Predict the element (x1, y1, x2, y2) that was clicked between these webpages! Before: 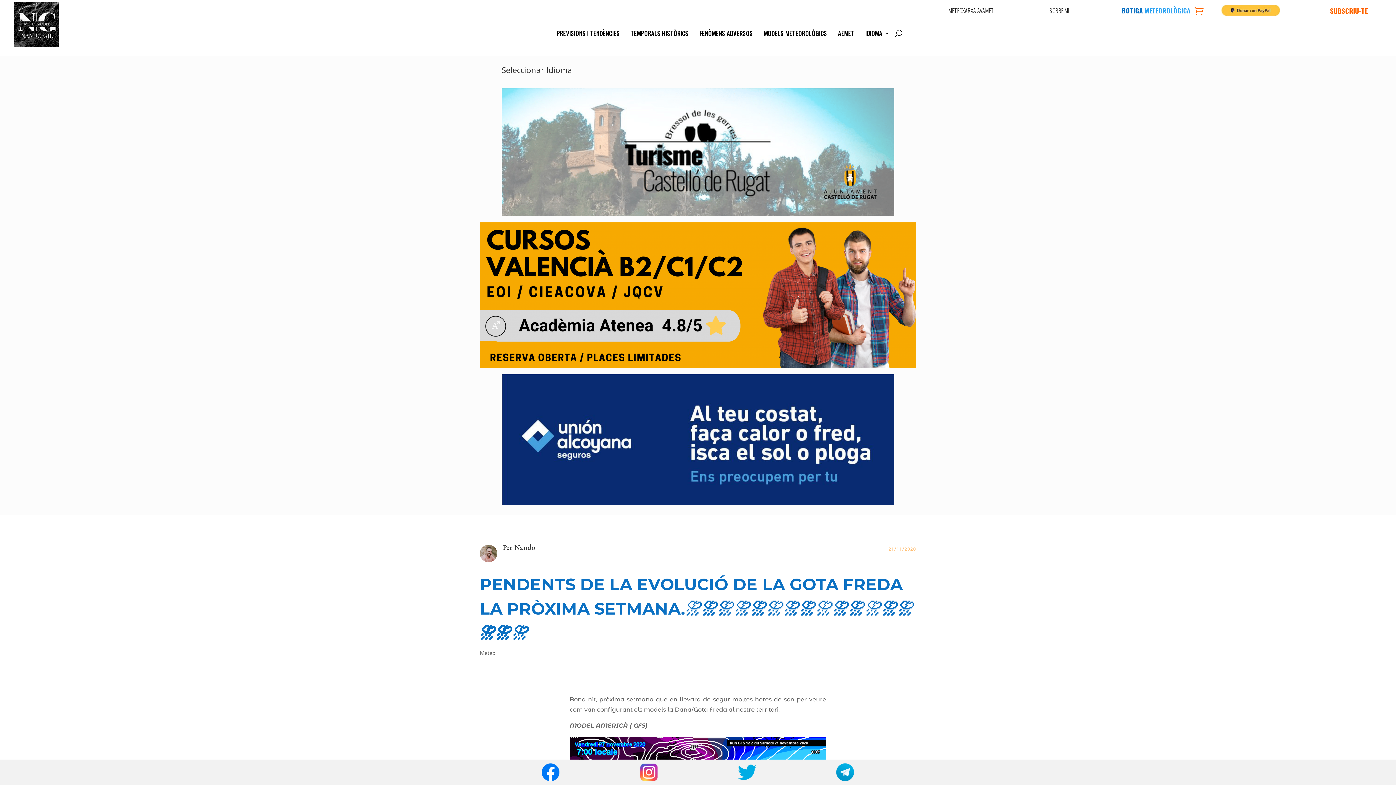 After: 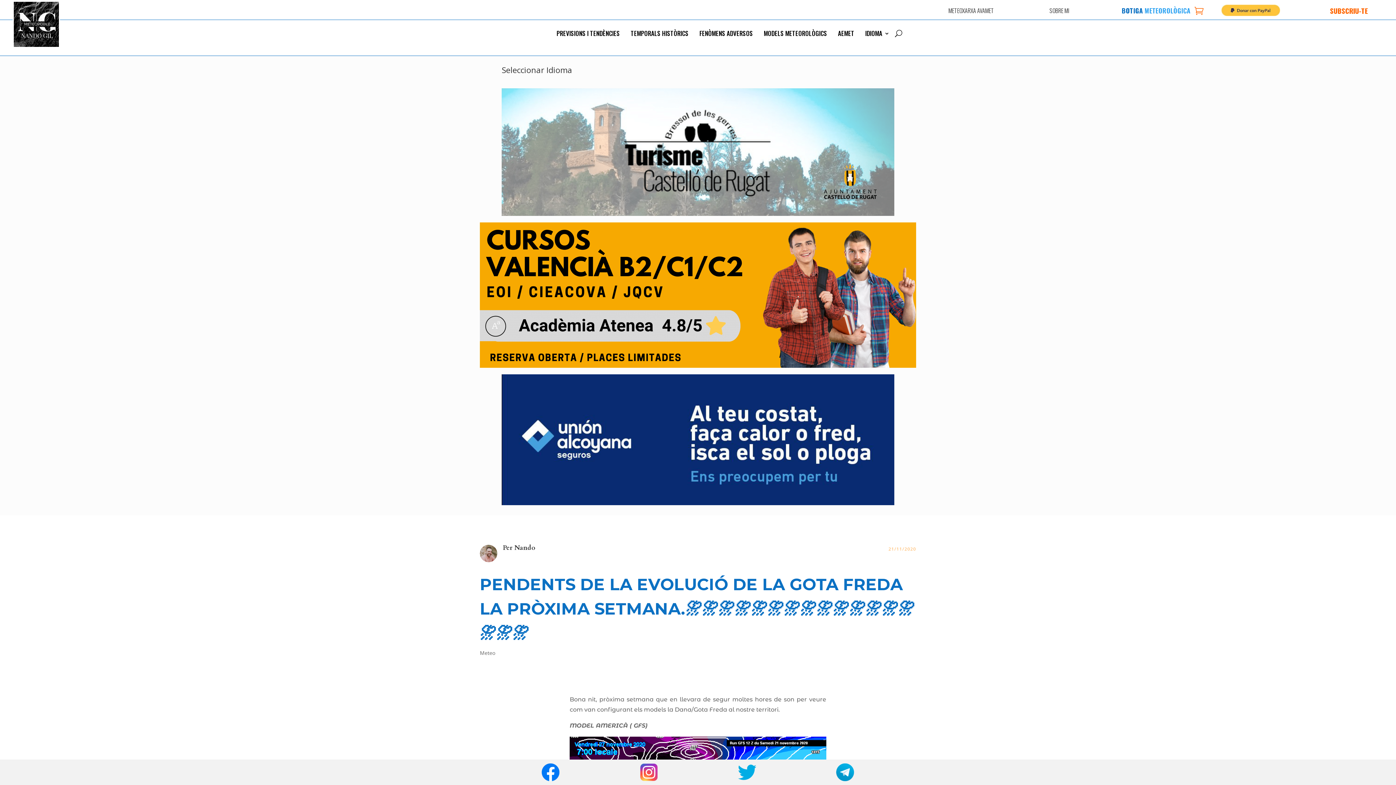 Action: bbox: (501, 499, 894, 506)